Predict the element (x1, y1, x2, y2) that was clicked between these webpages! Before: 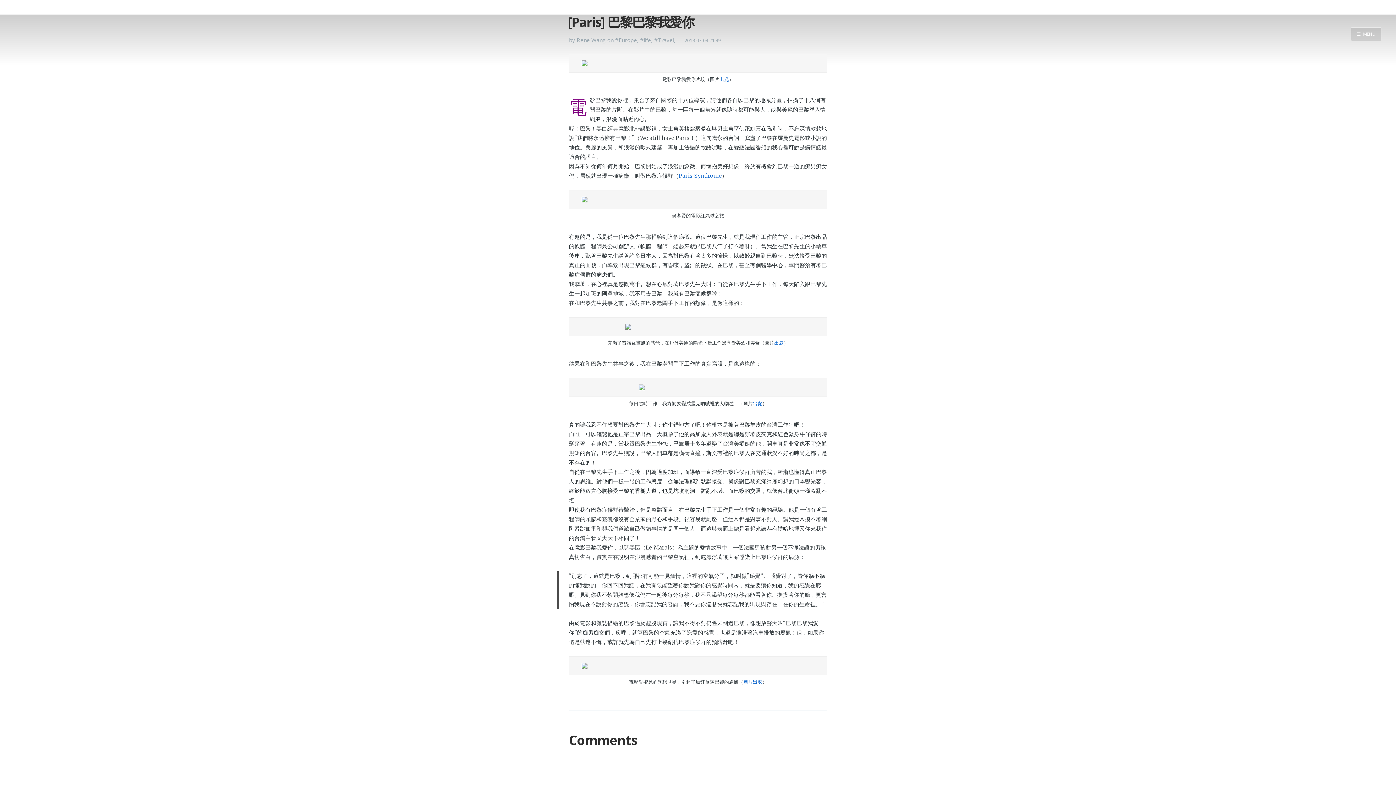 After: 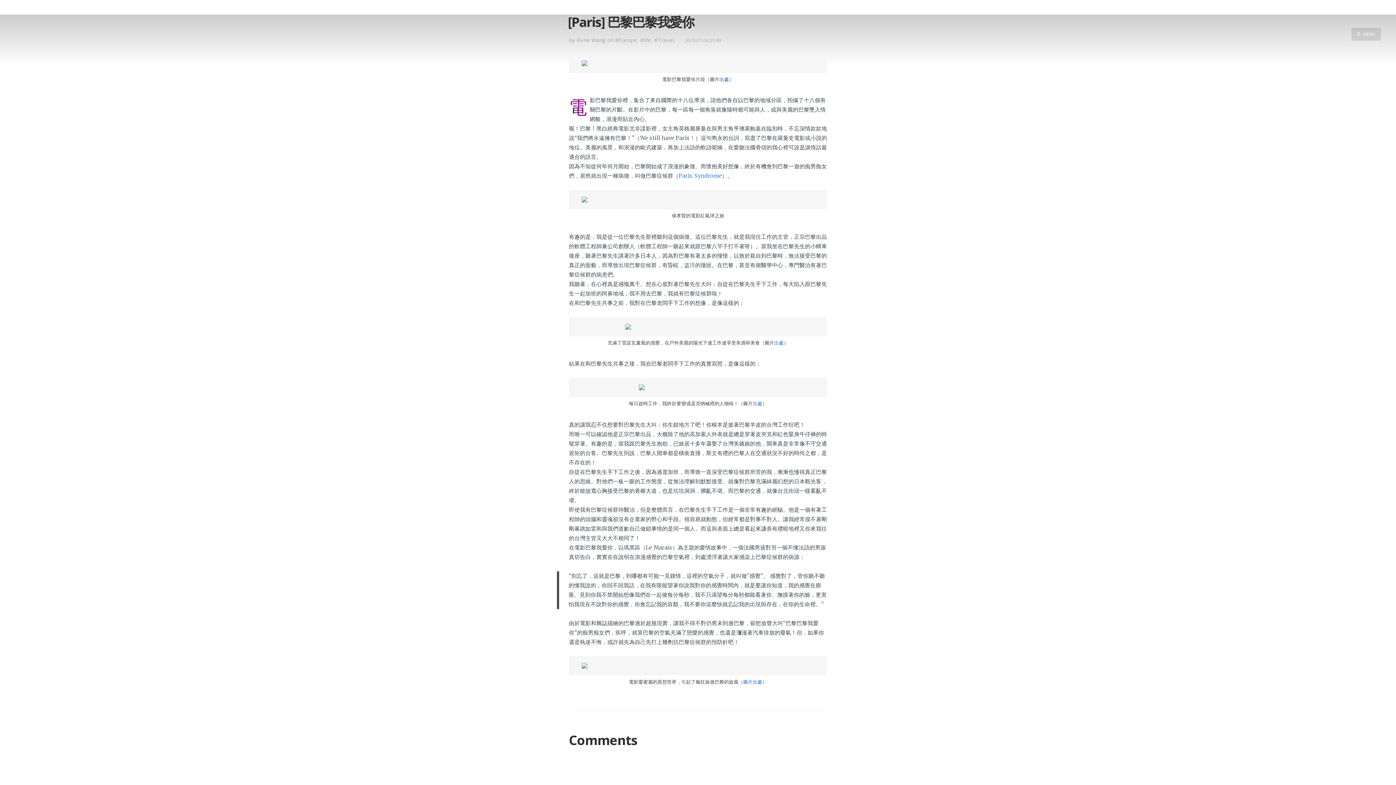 Action: label: 出處 bbox: (719, 76, 729, 82)